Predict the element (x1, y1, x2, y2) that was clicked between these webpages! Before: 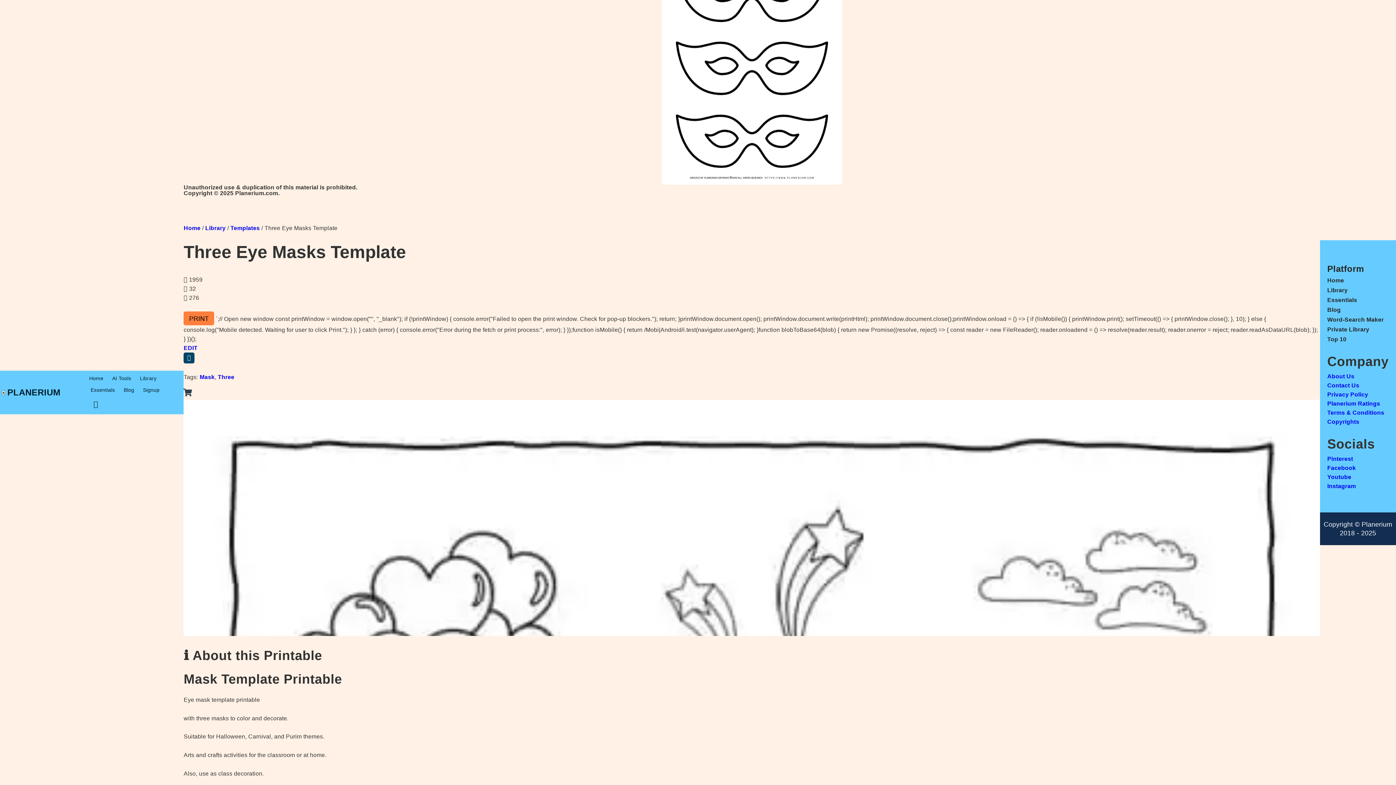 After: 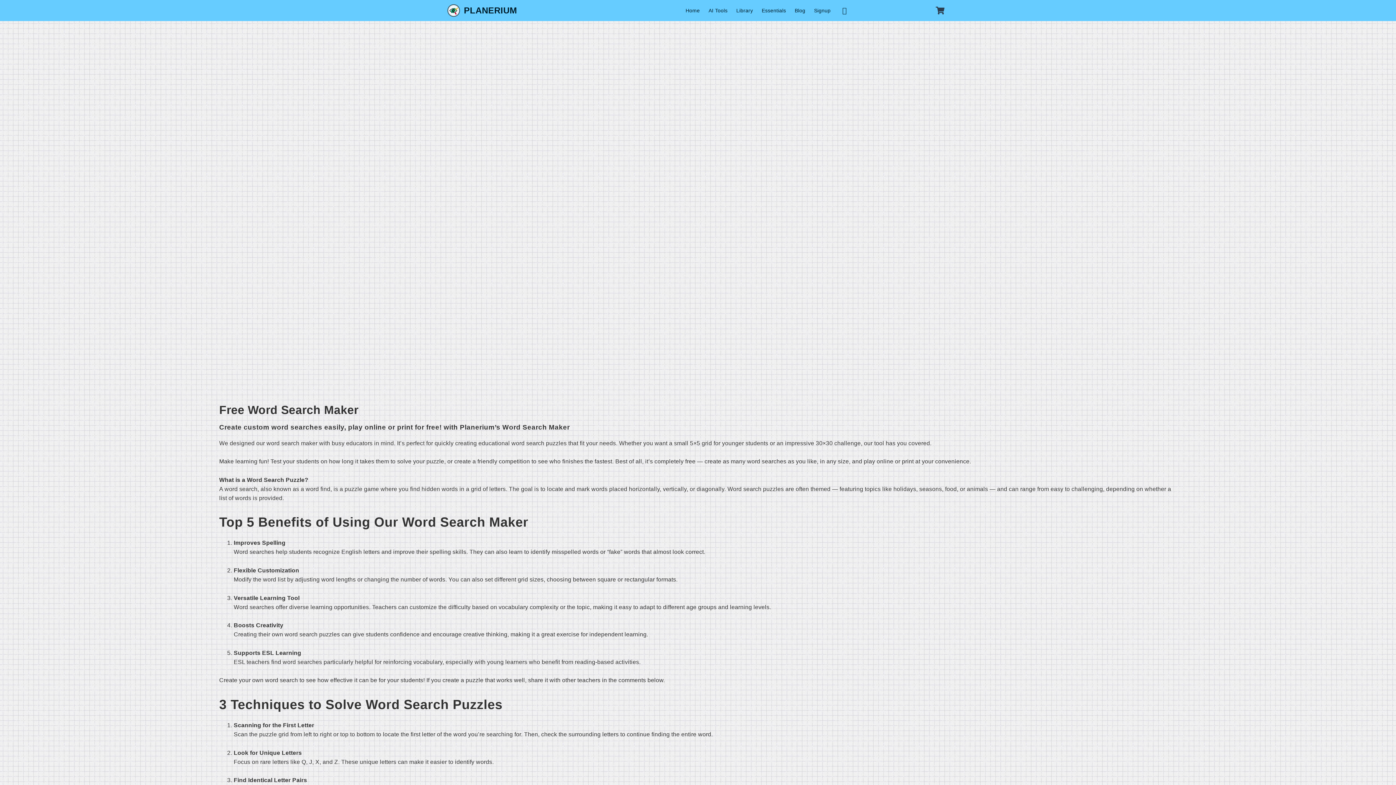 Action: bbox: (1327, 315, 1384, 324) label: Word-Search Maker